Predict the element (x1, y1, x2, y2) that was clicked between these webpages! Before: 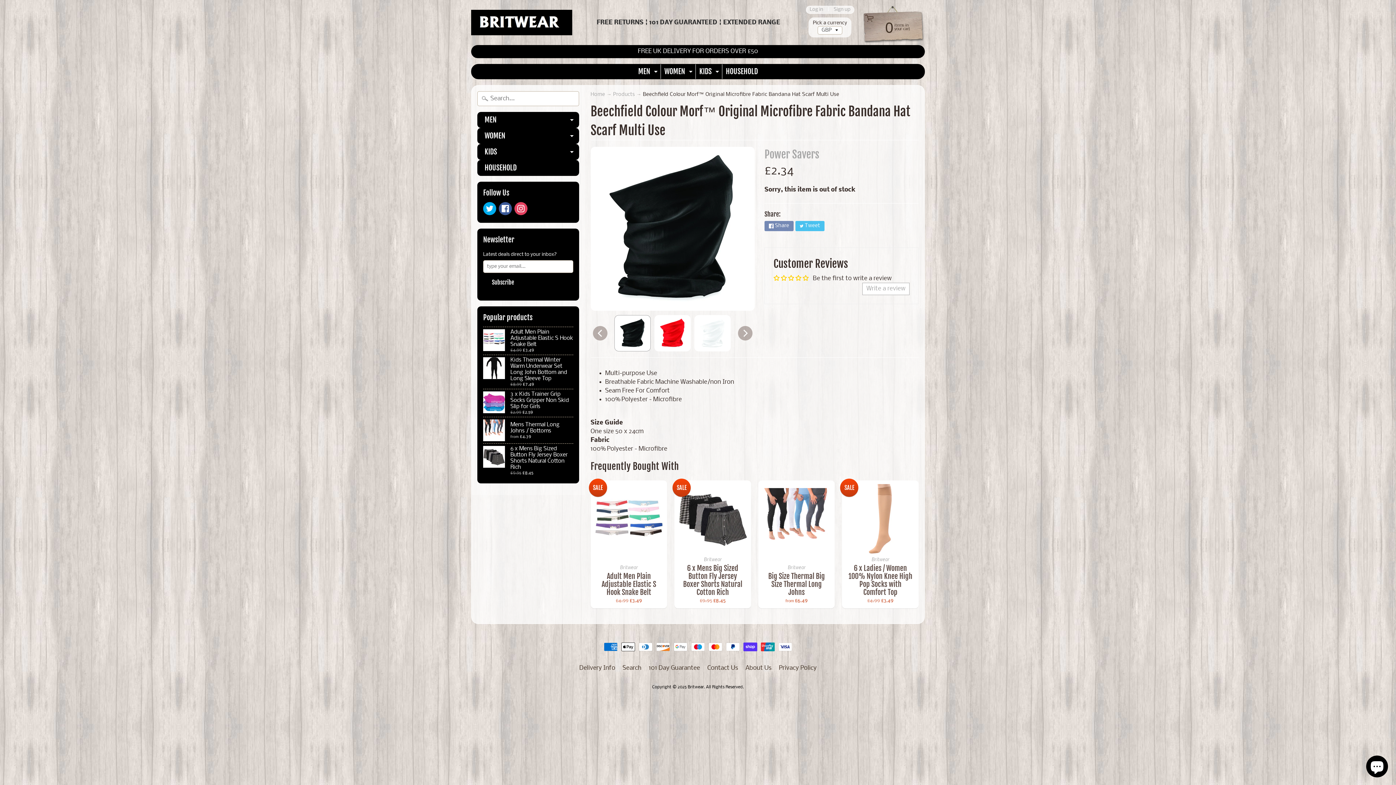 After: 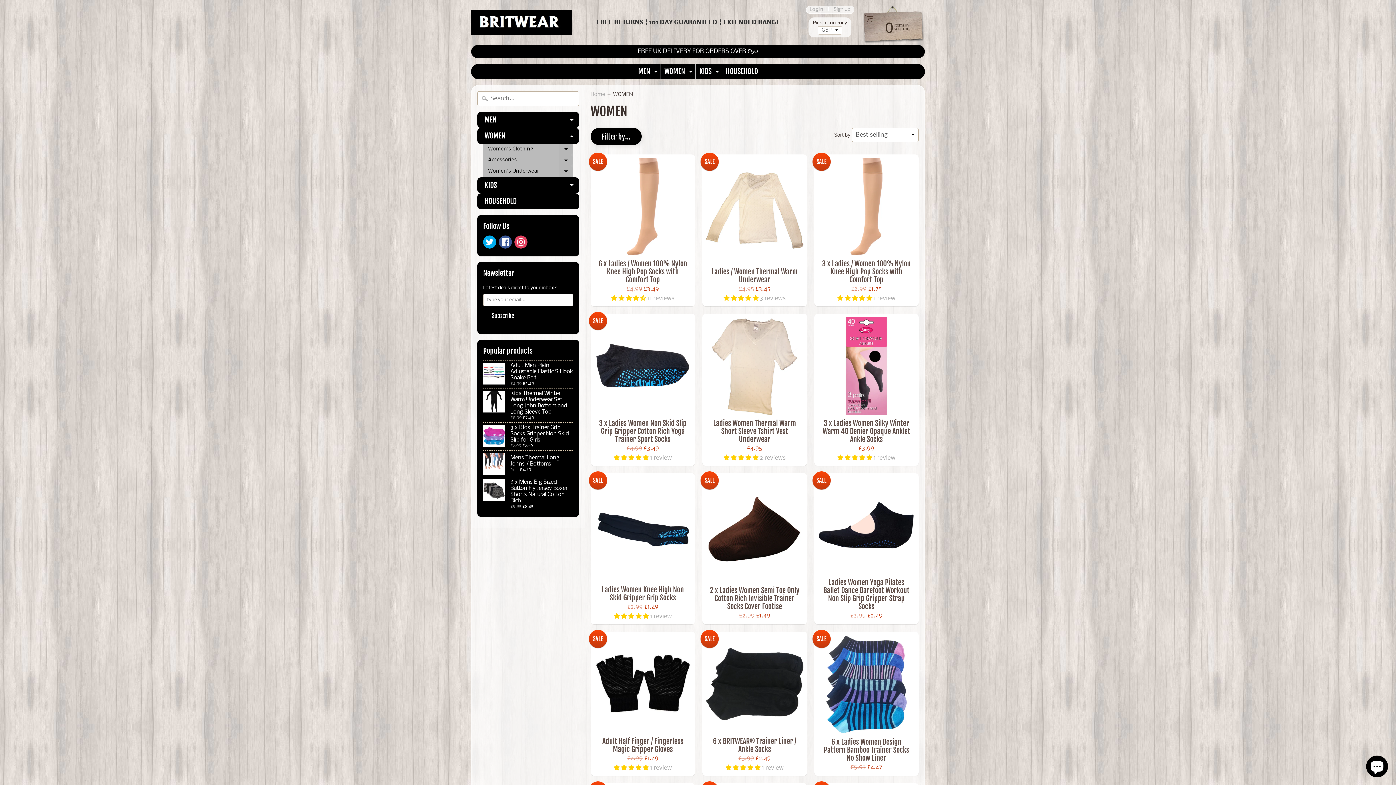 Action: label: WOMEN
Expand child menu bbox: (477, 128, 579, 144)